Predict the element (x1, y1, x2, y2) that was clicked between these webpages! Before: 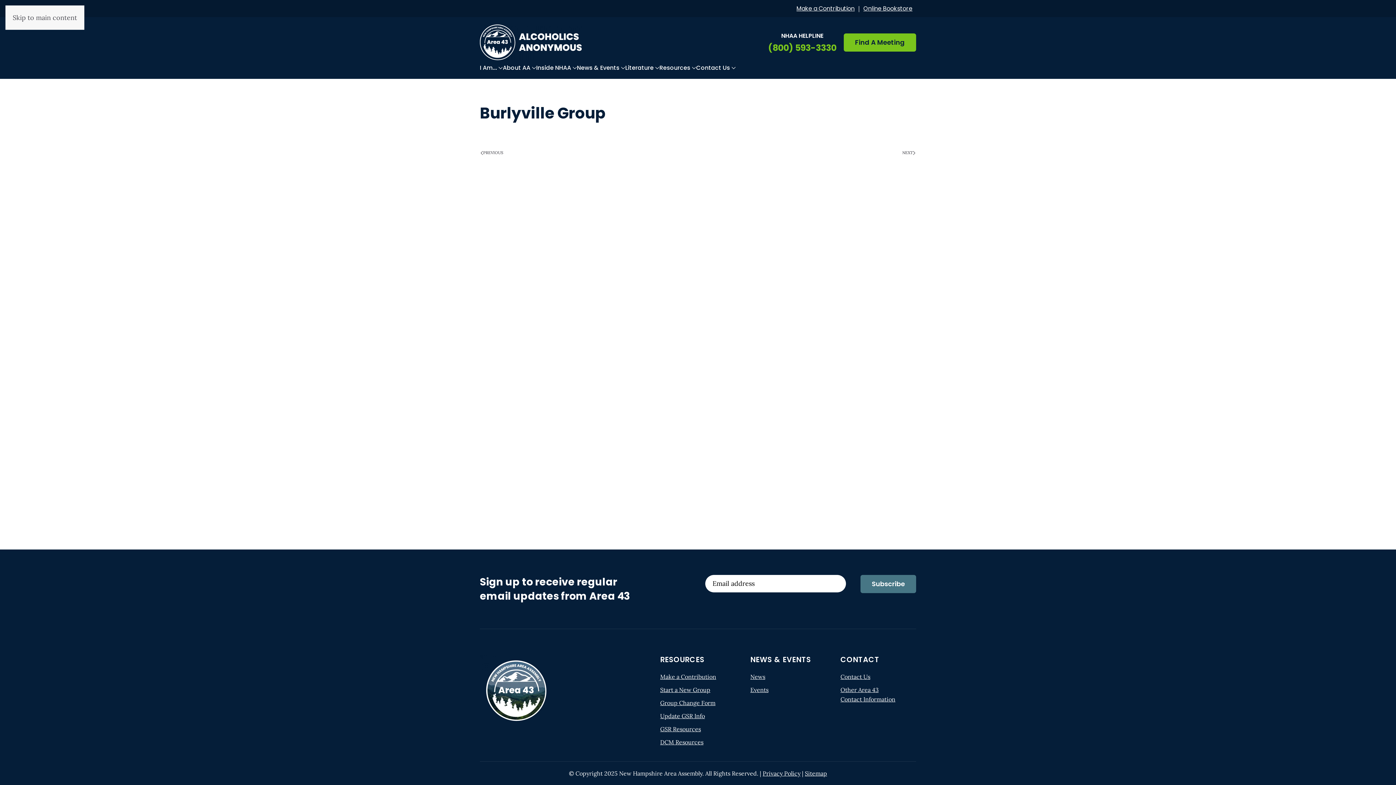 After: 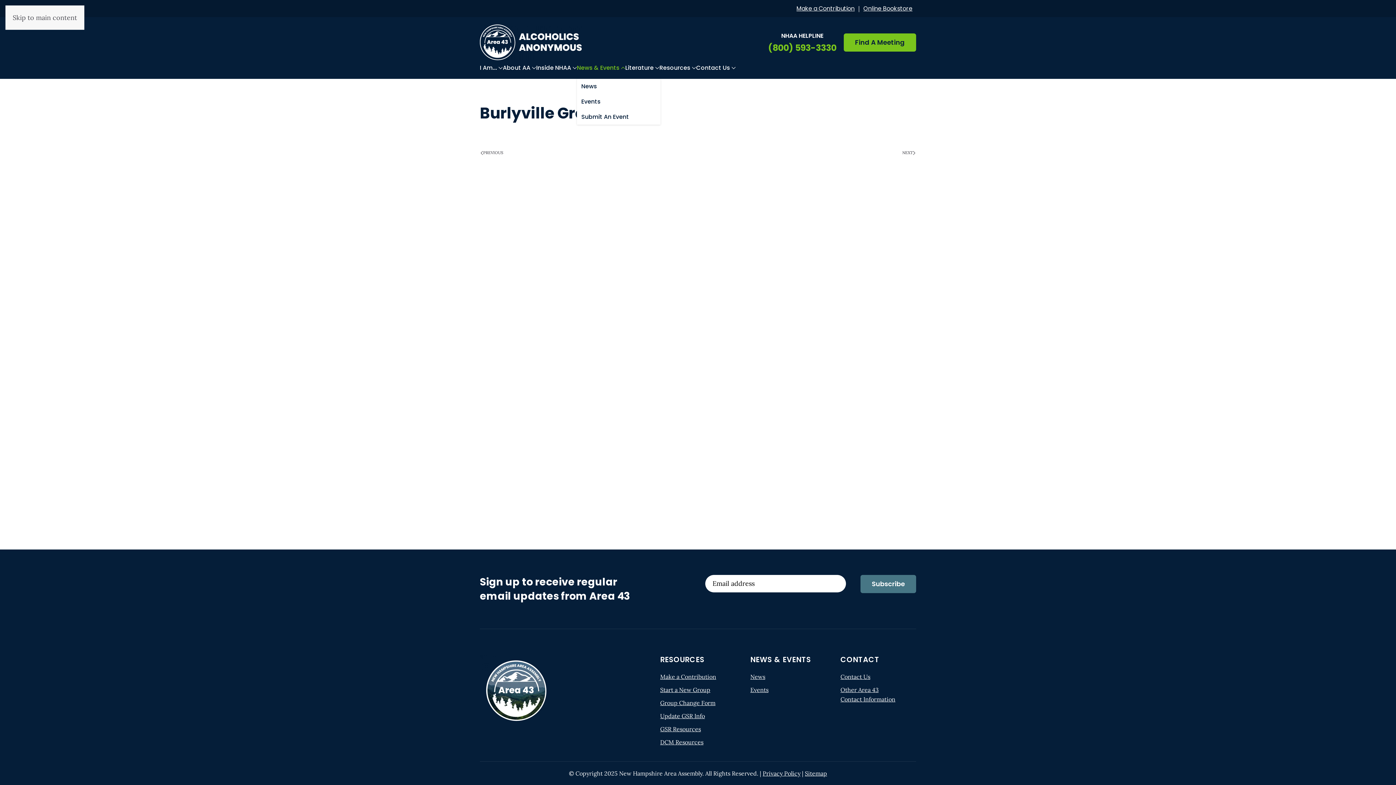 Action: bbox: (577, 57, 625, 78) label: News & Events